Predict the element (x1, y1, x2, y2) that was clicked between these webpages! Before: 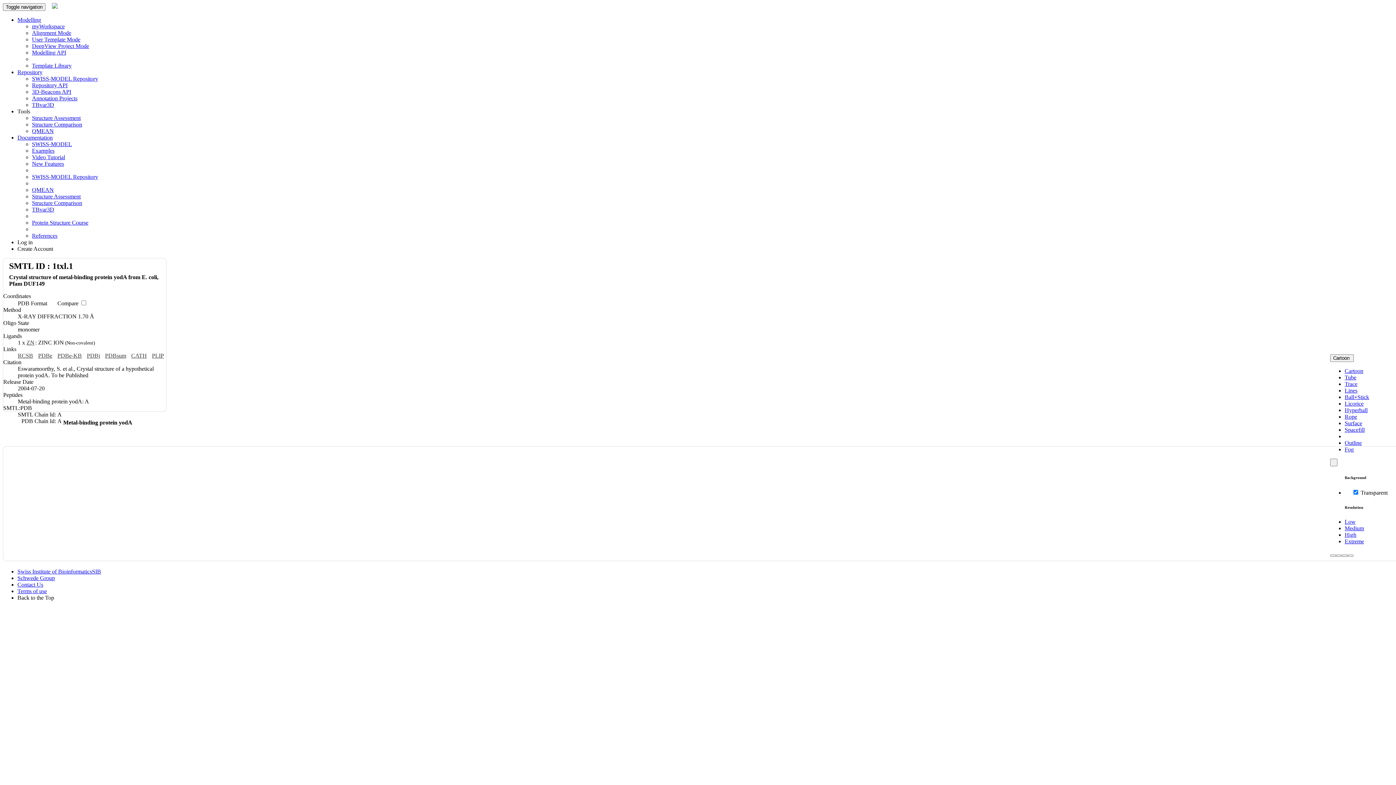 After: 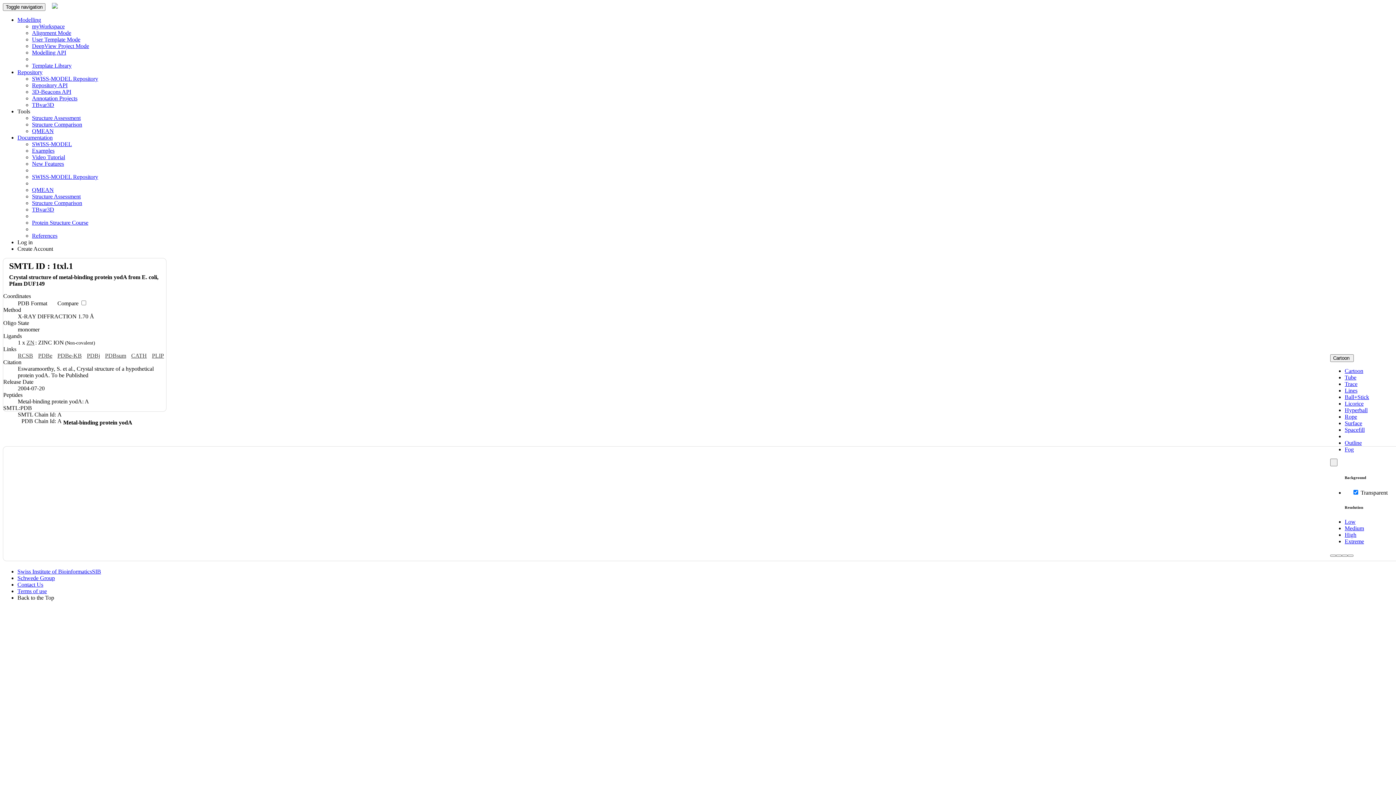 Action: label: PLIP bbox: (152, 352, 164, 358)